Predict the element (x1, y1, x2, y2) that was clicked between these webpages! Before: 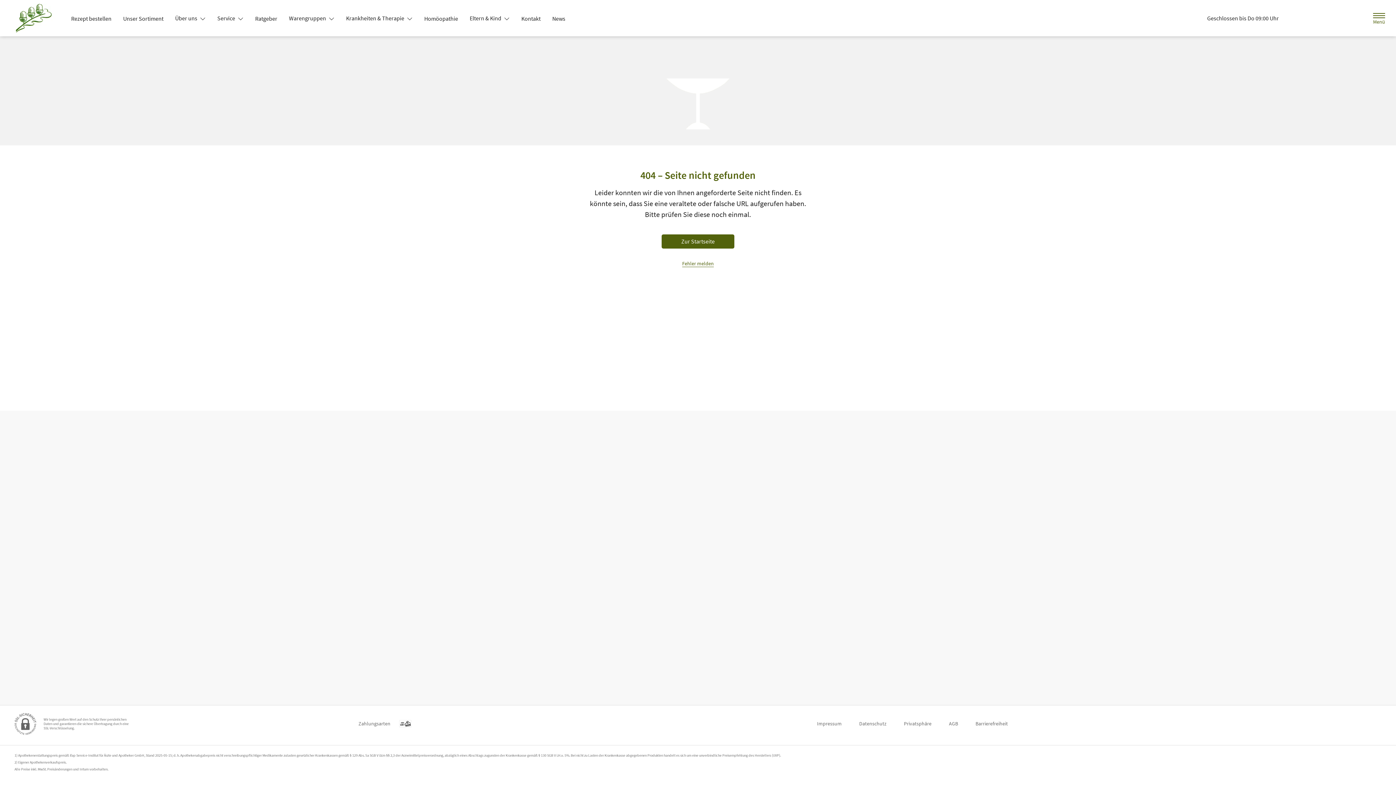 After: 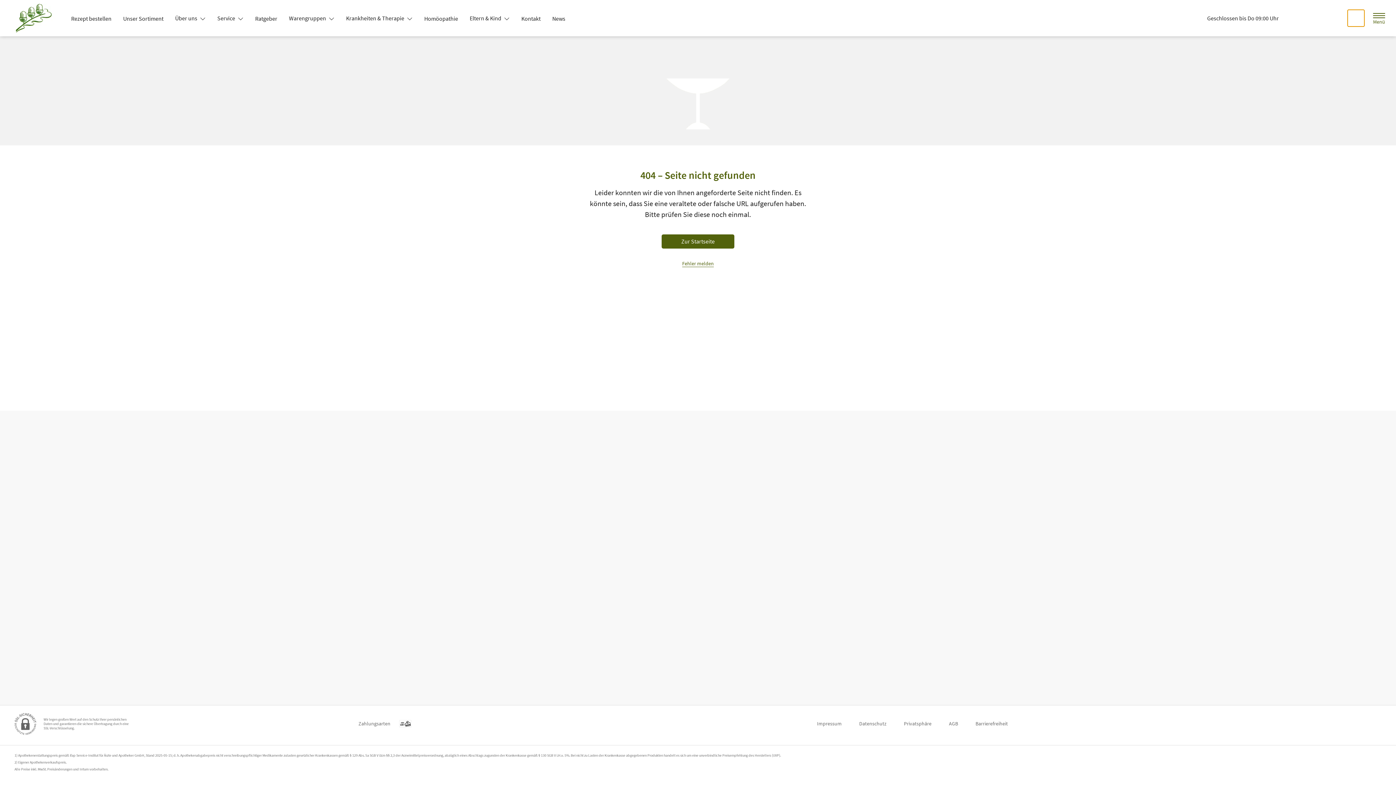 Action: bbox: (1348, 9, 1364, 26) label: Suche